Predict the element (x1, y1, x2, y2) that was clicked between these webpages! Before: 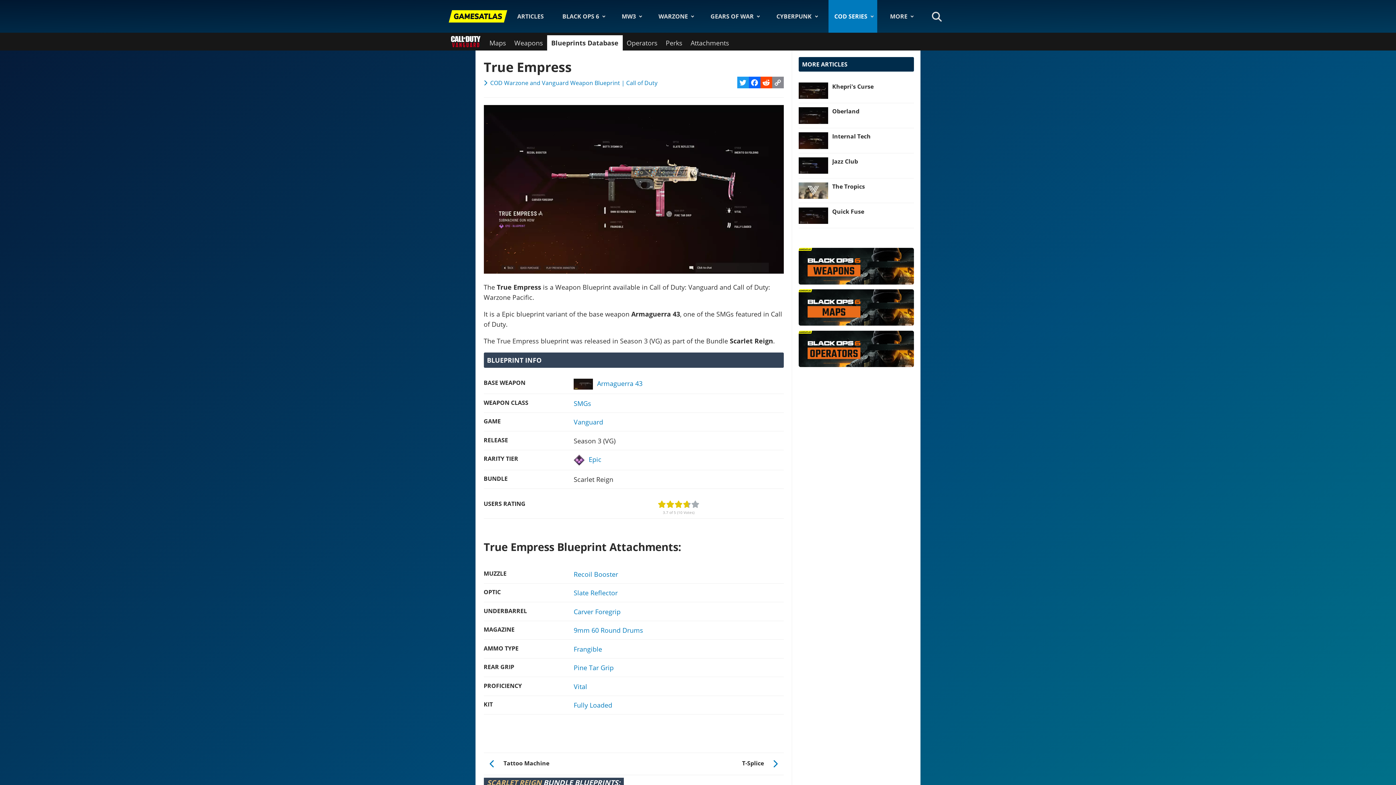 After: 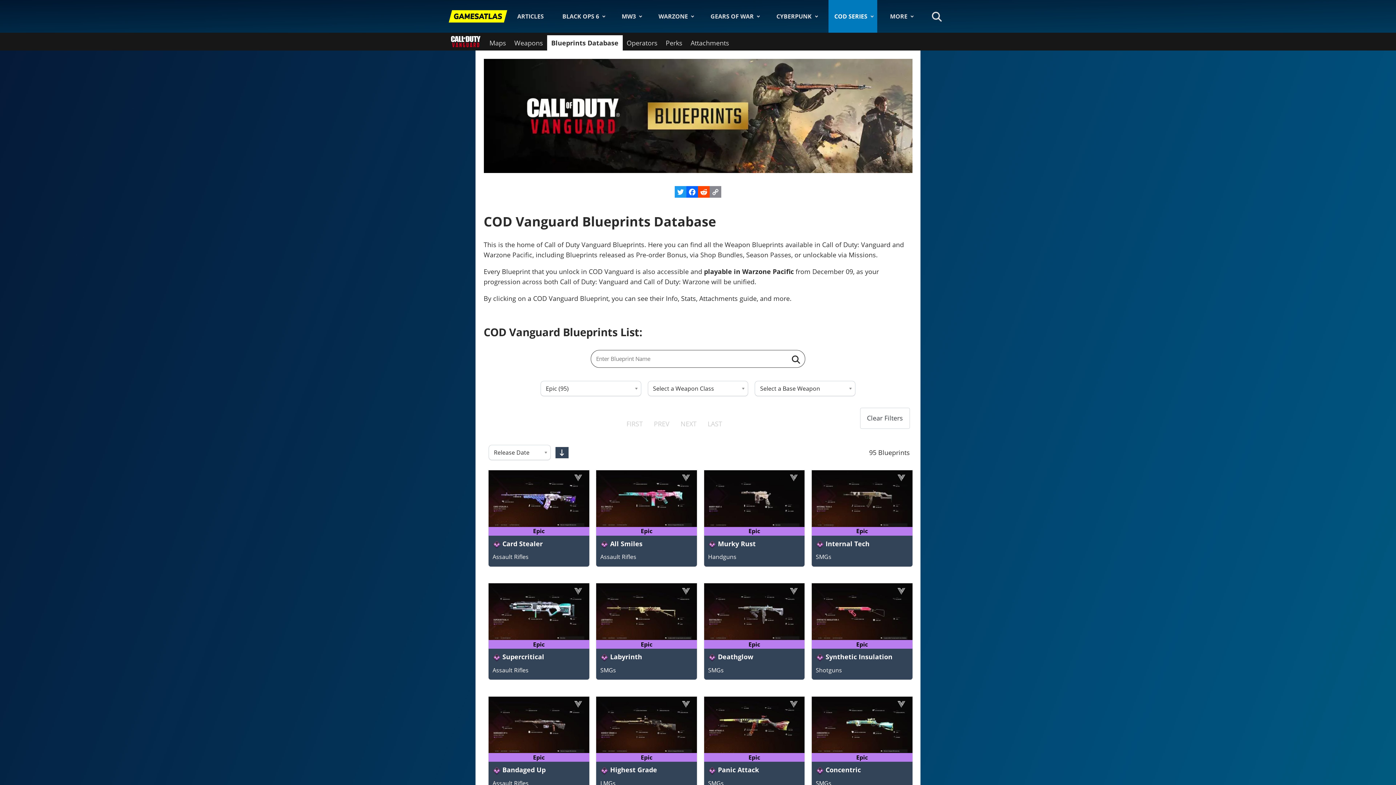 Action: label: Epic bbox: (573, 455, 601, 464)